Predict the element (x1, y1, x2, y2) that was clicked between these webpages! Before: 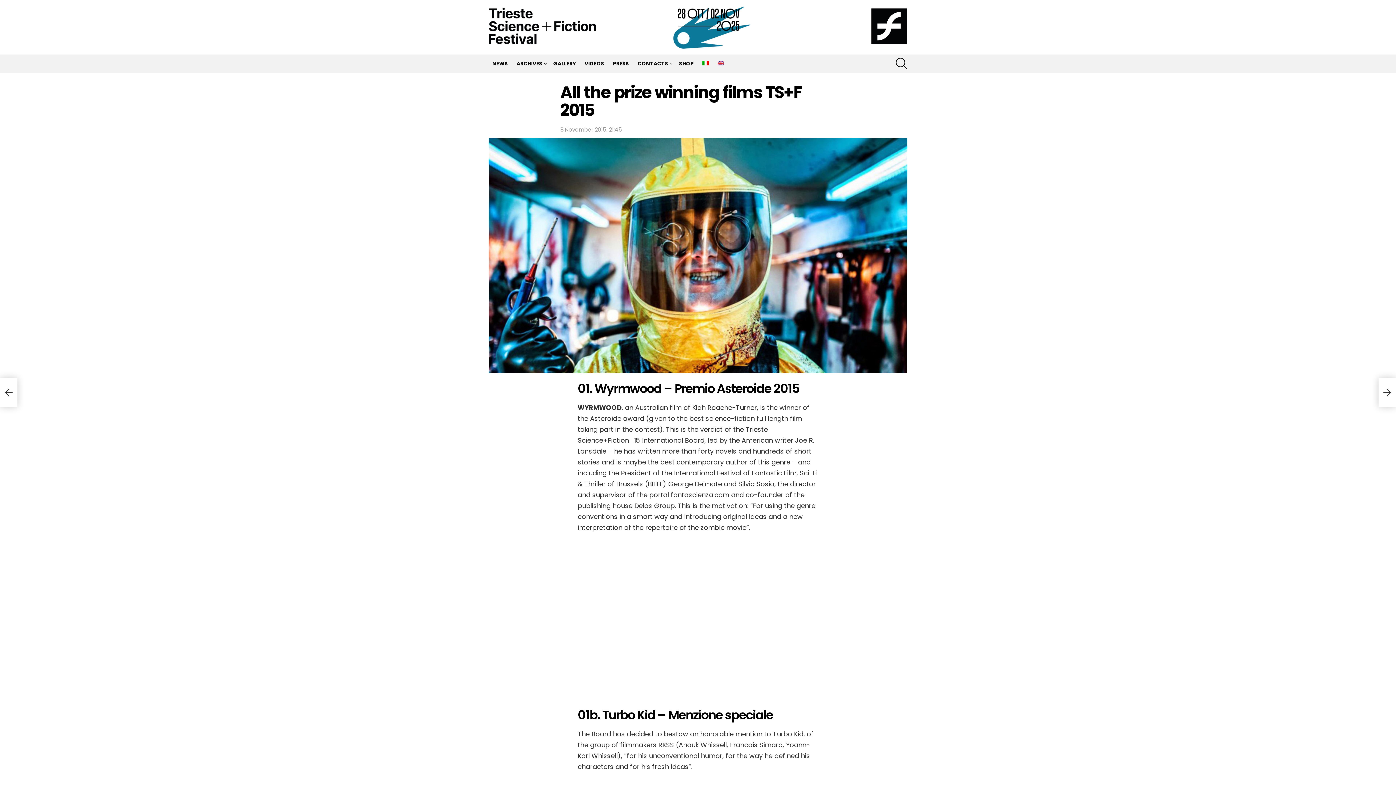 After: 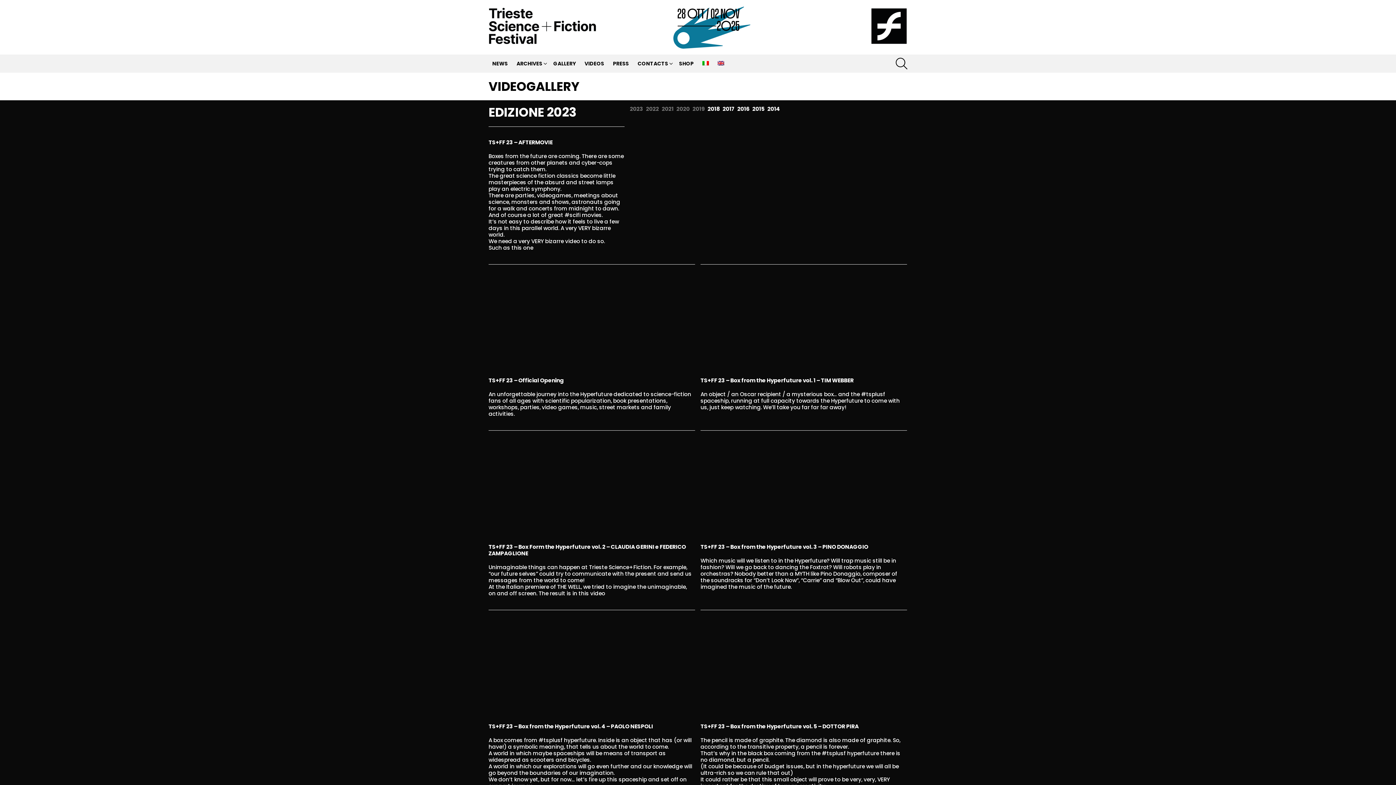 Action: label: VIDEOS bbox: (581, 58, 608, 68)